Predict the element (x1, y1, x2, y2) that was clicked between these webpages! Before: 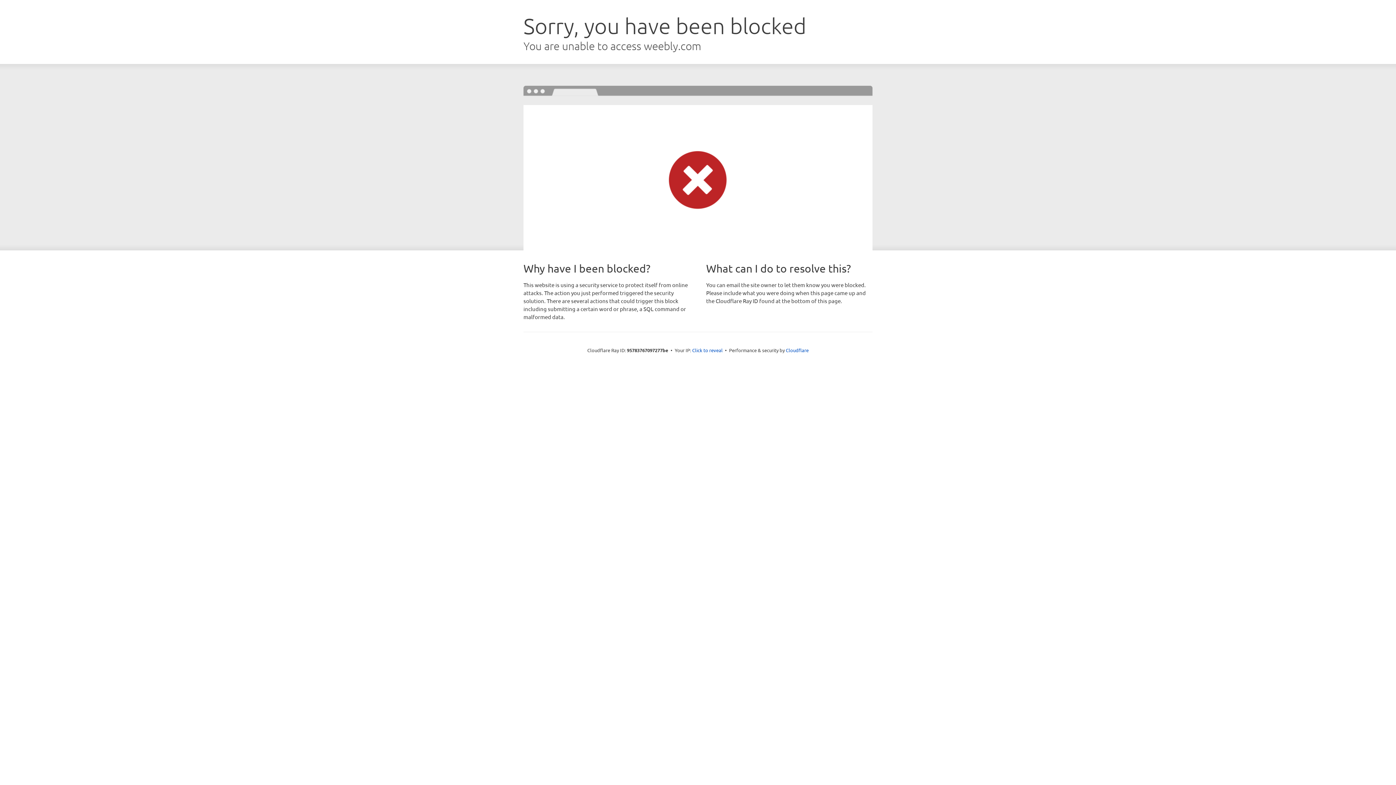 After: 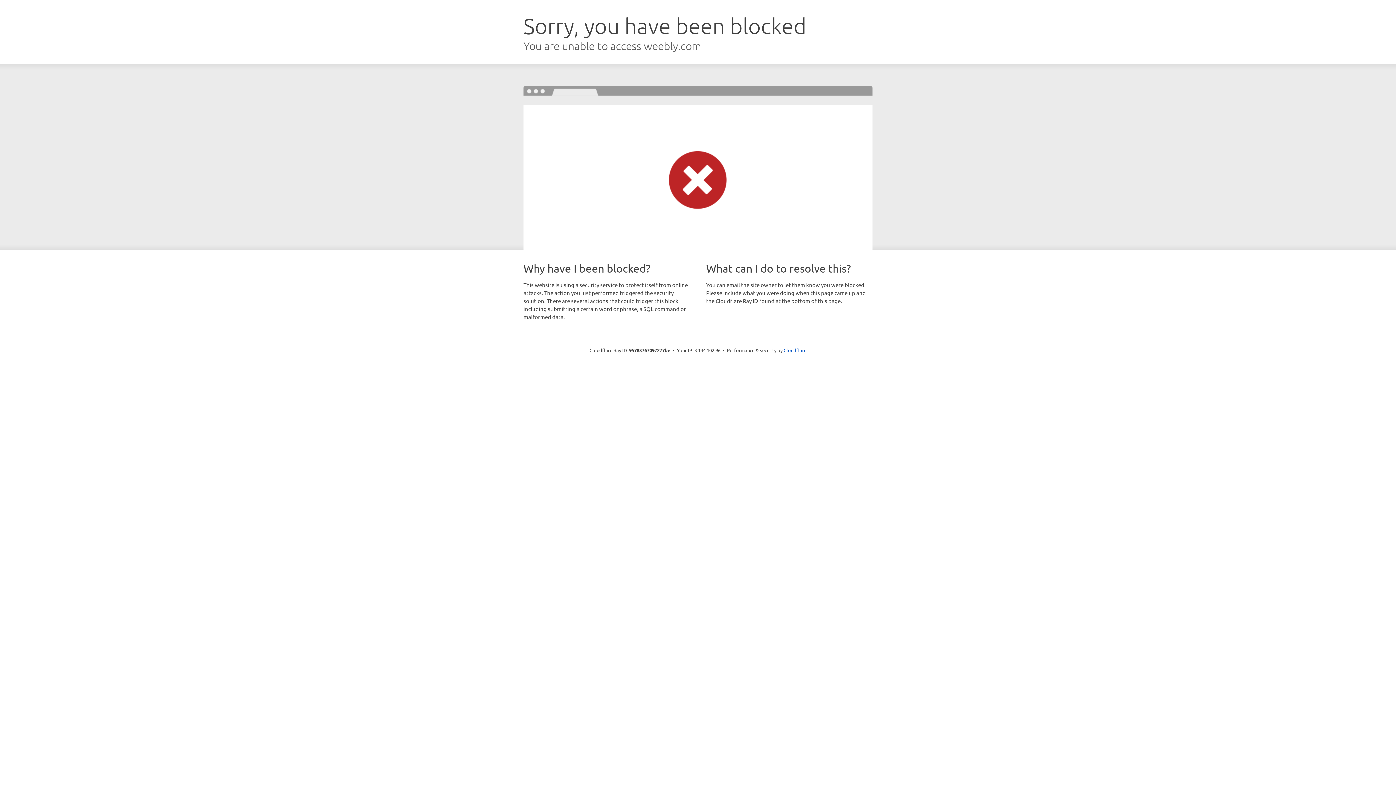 Action: bbox: (692, 346, 722, 353) label: Click to reveal